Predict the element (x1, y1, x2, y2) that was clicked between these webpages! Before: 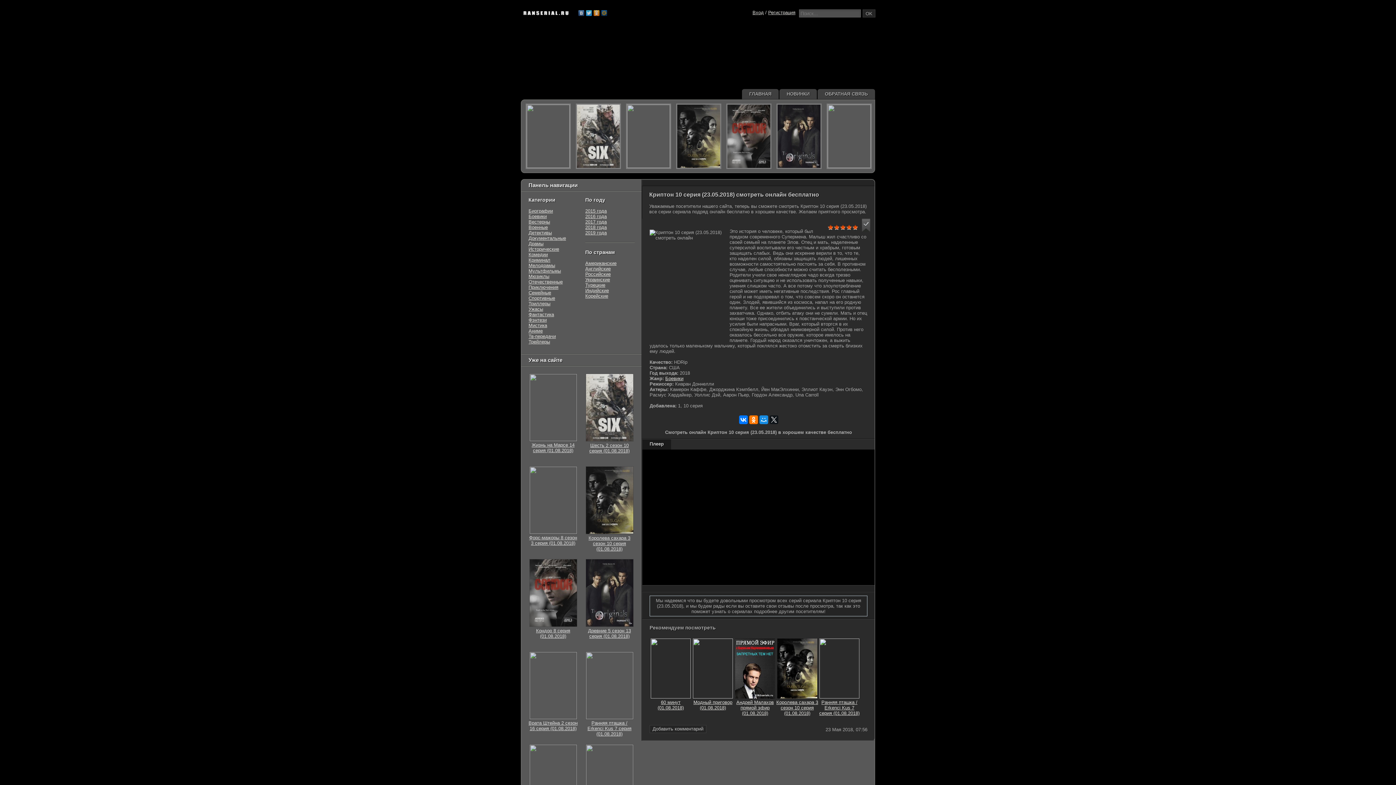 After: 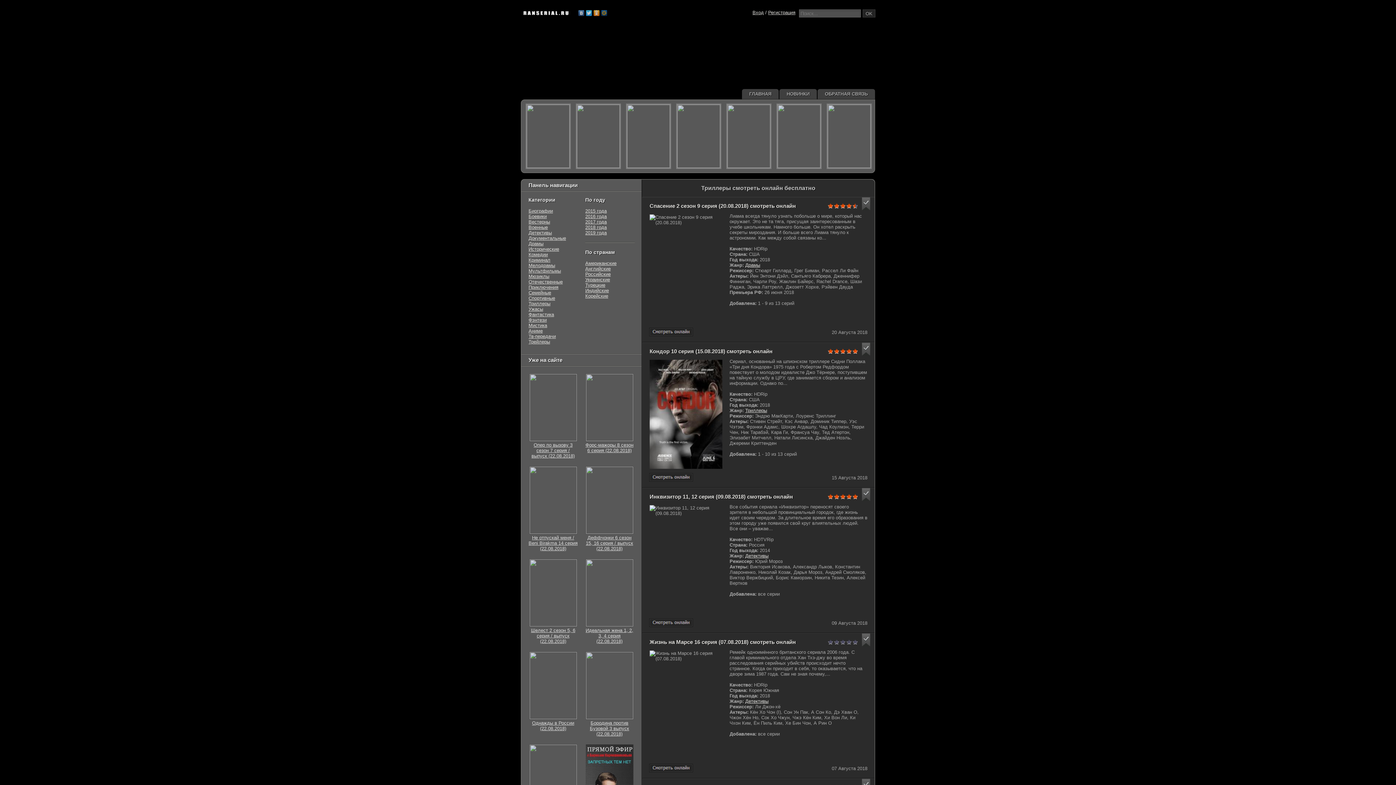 Action: label: Триллеры bbox: (528, 301, 550, 306)